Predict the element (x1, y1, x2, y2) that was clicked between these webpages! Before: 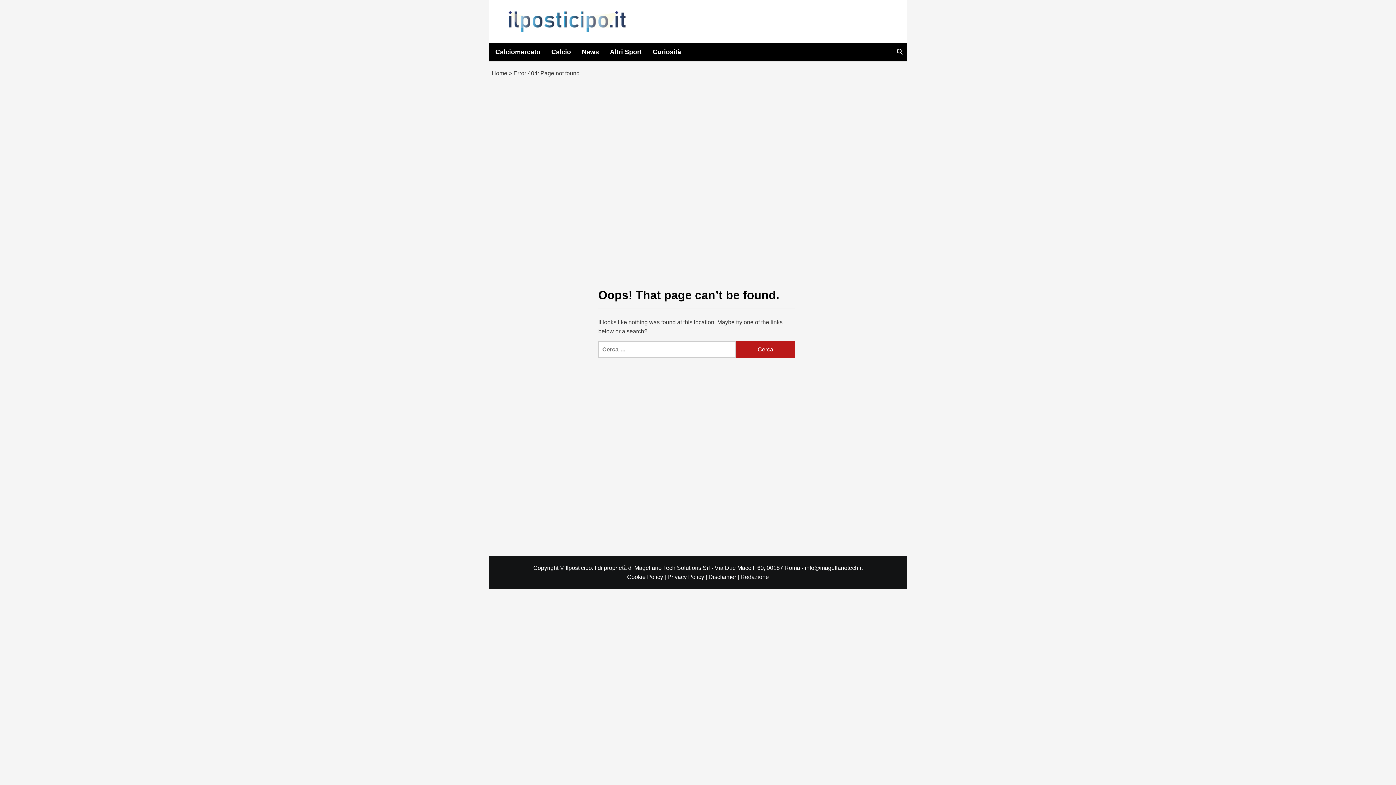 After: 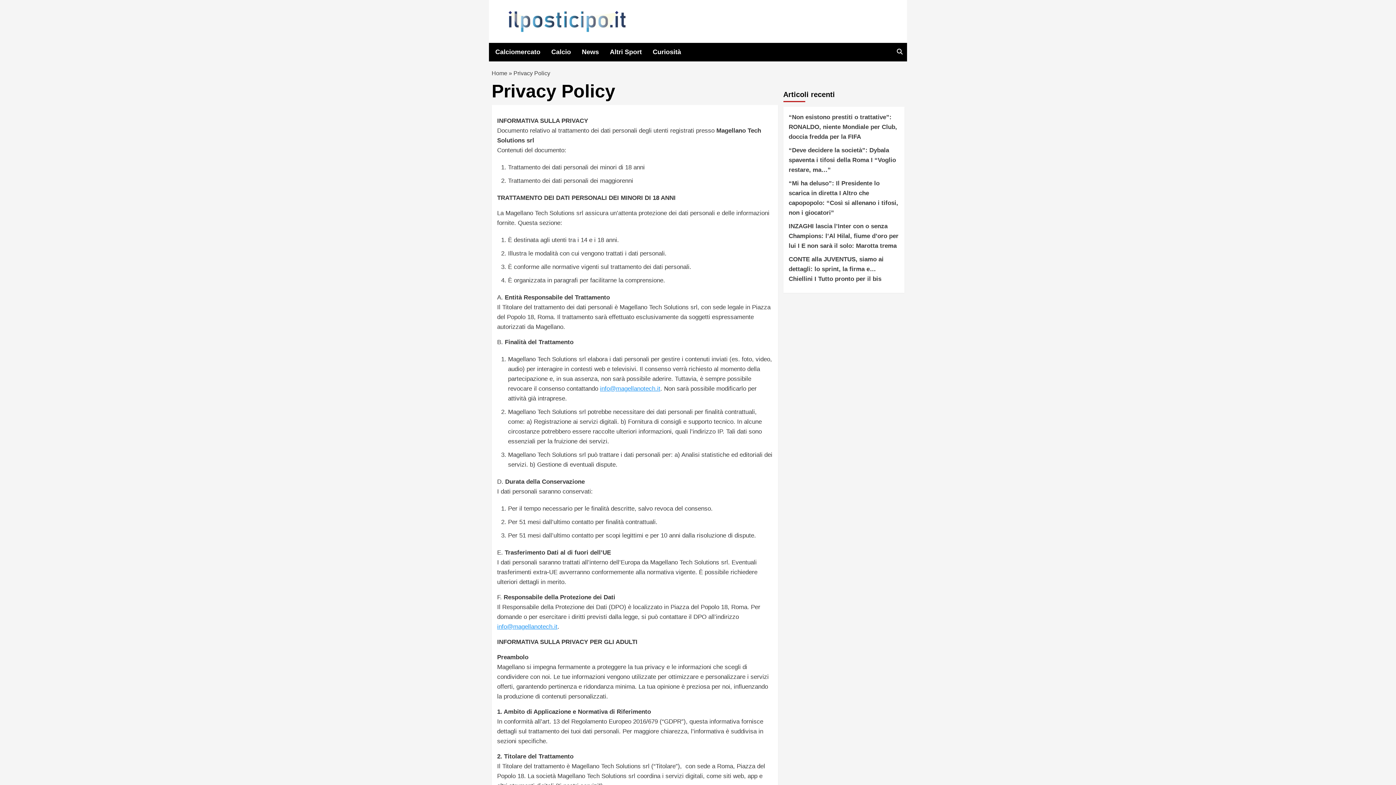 Action: label: Privacy Policy |  bbox: (667, 574, 708, 580)